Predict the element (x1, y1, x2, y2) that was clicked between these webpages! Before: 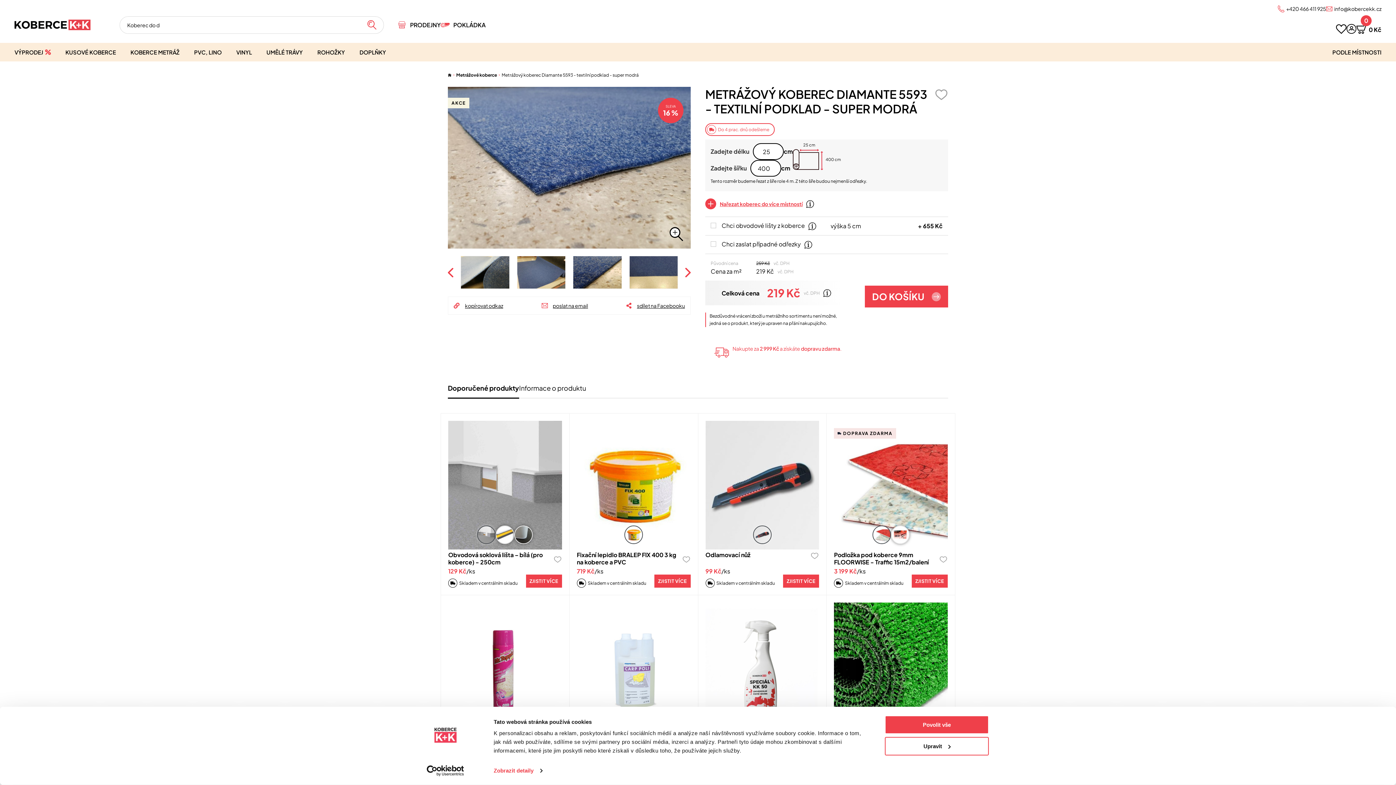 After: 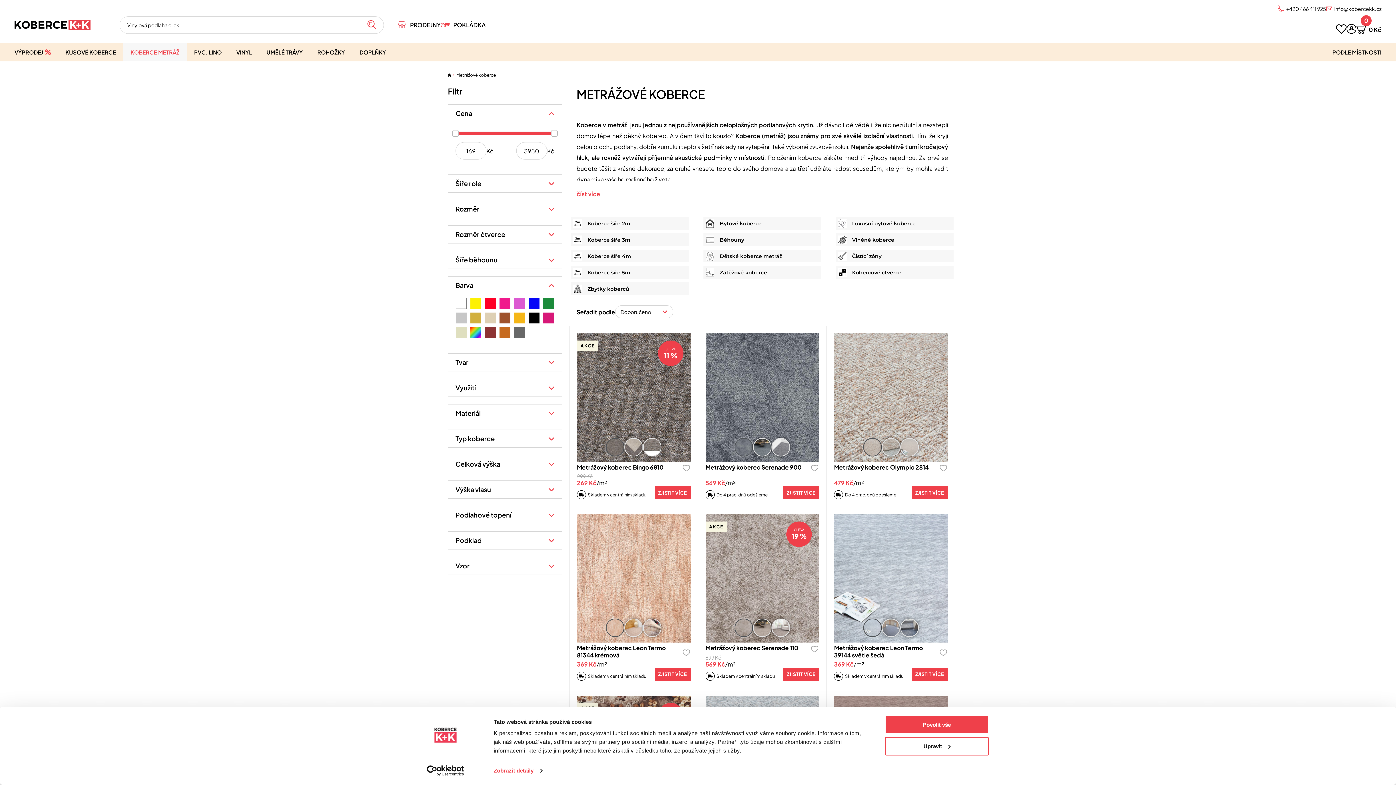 Action: label: KOBERCE METRÁŽ bbox: (125, 42, 185, 61)